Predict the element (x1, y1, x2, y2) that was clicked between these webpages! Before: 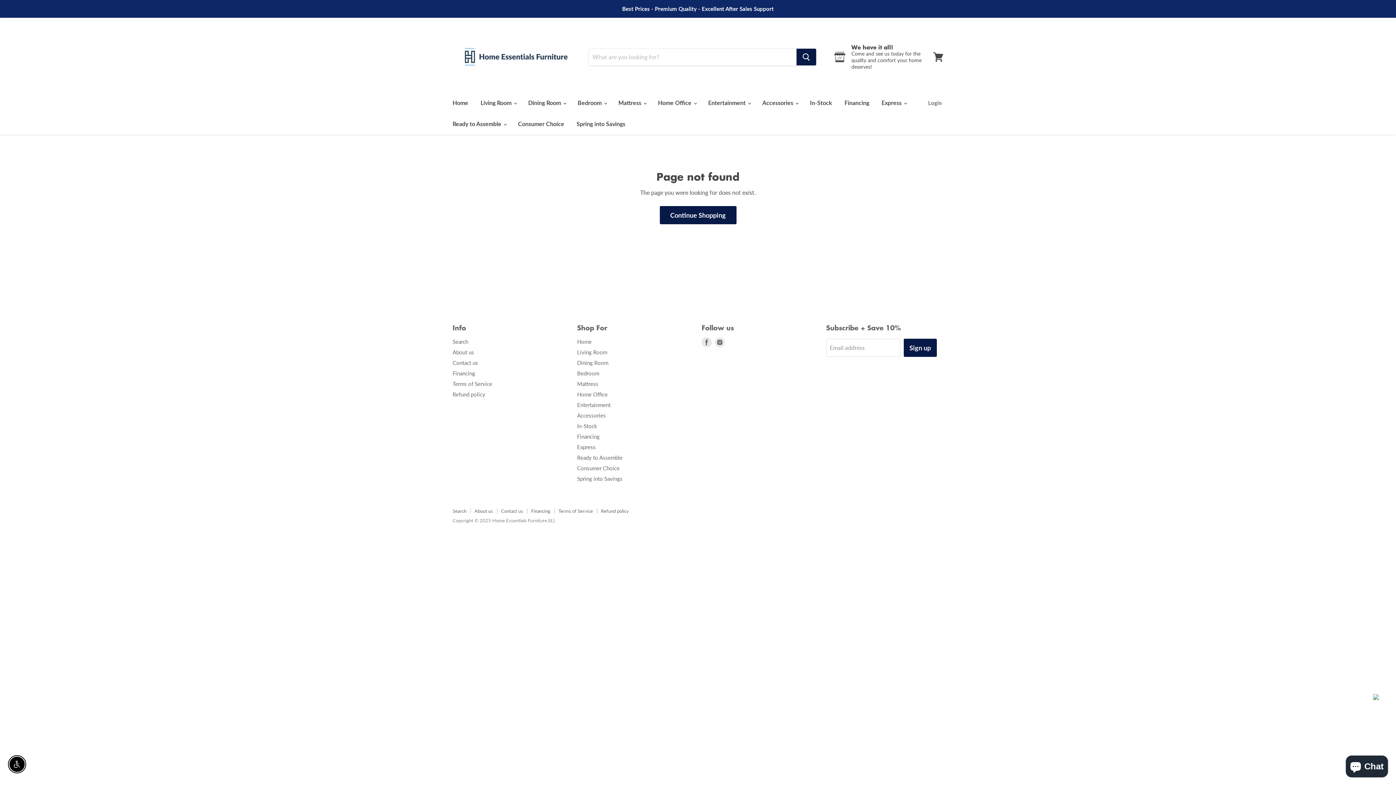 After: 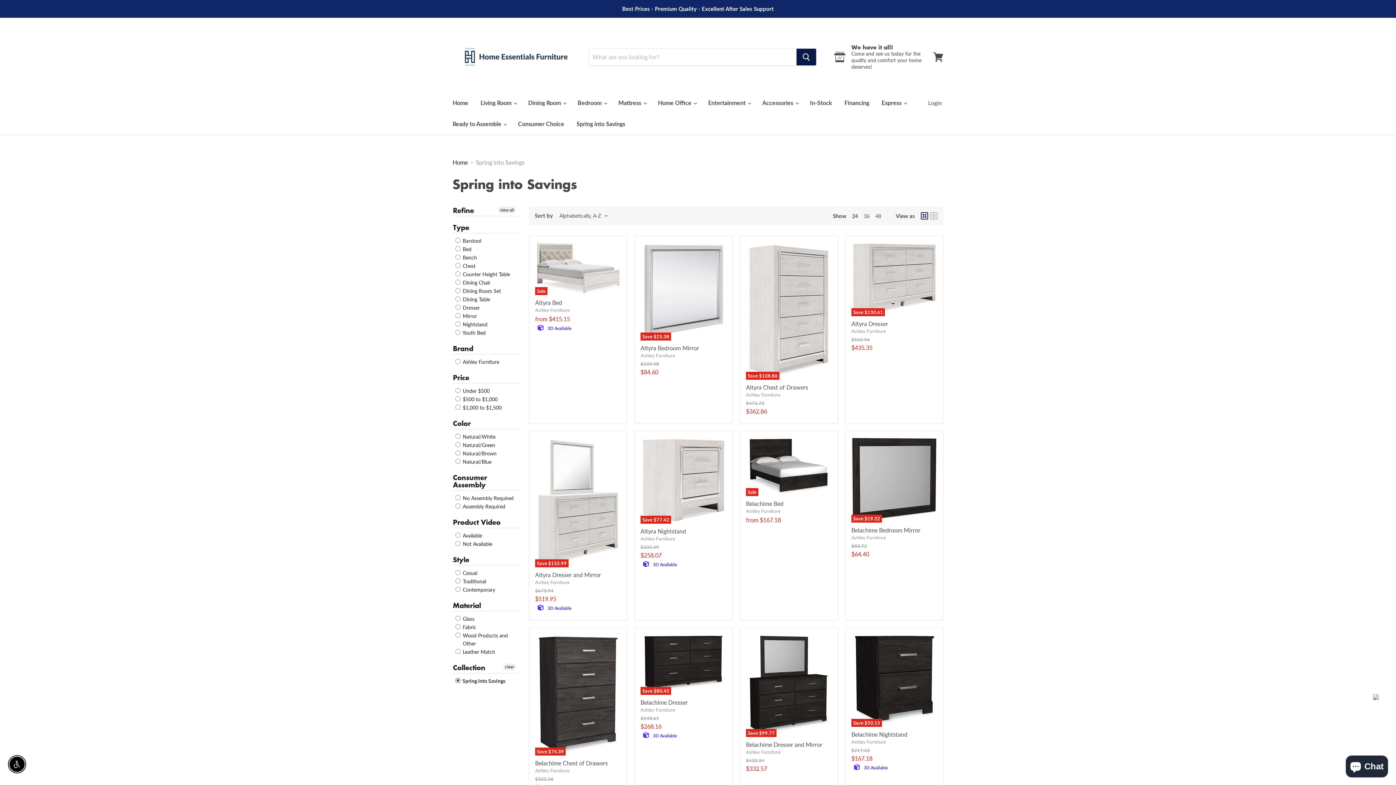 Action: bbox: (571, 116, 630, 131) label: Spring into Savings